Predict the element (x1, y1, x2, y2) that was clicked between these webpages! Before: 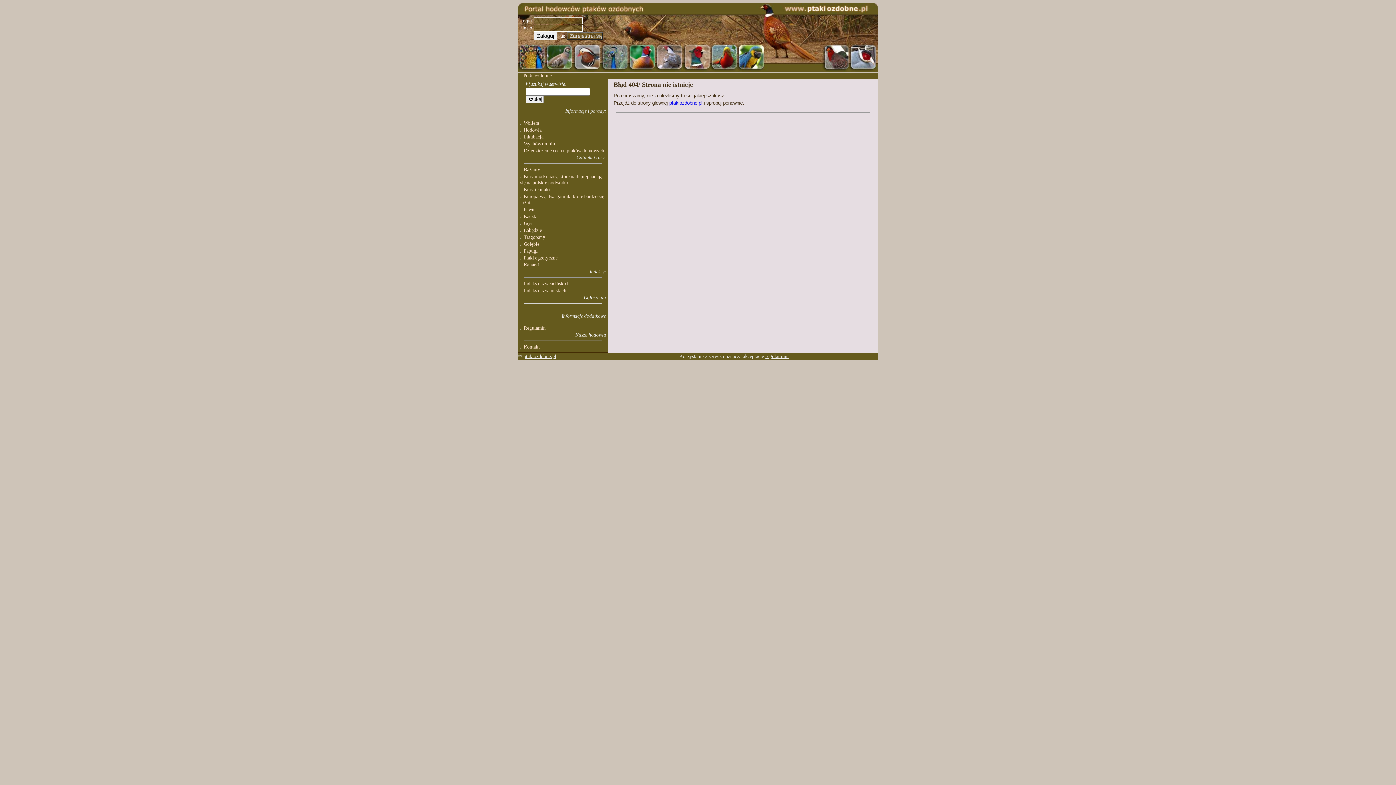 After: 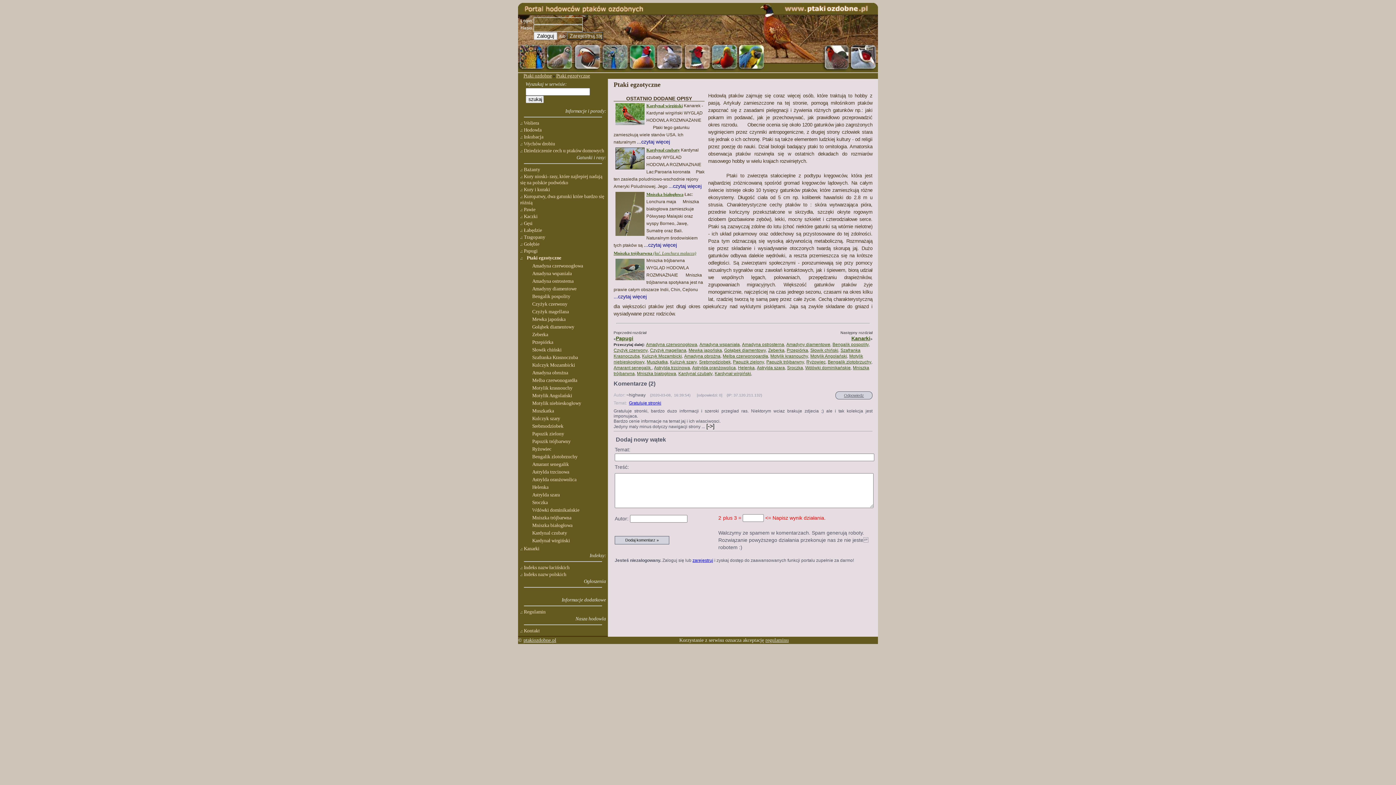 Action: label: Ptaki egzotyczne bbox: (524, 255, 557, 260)